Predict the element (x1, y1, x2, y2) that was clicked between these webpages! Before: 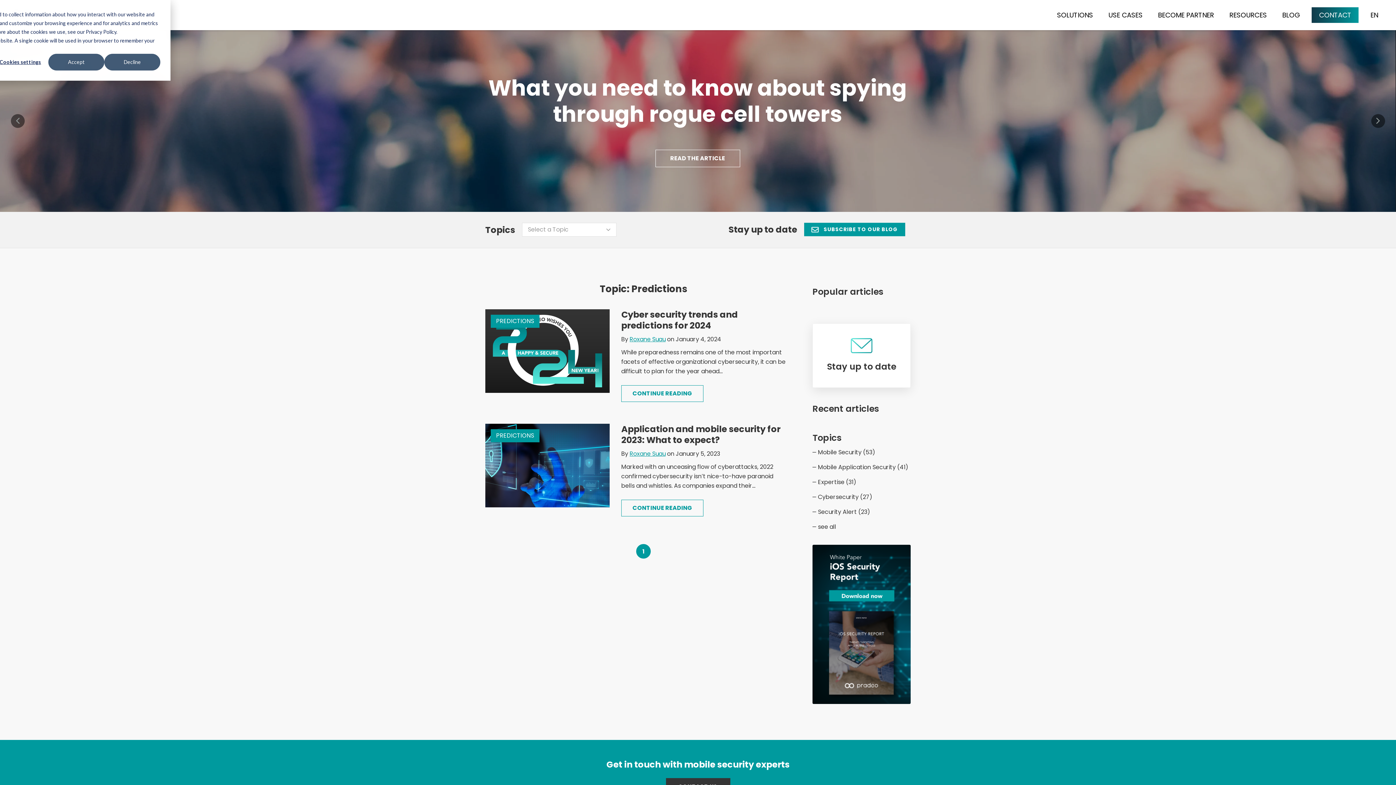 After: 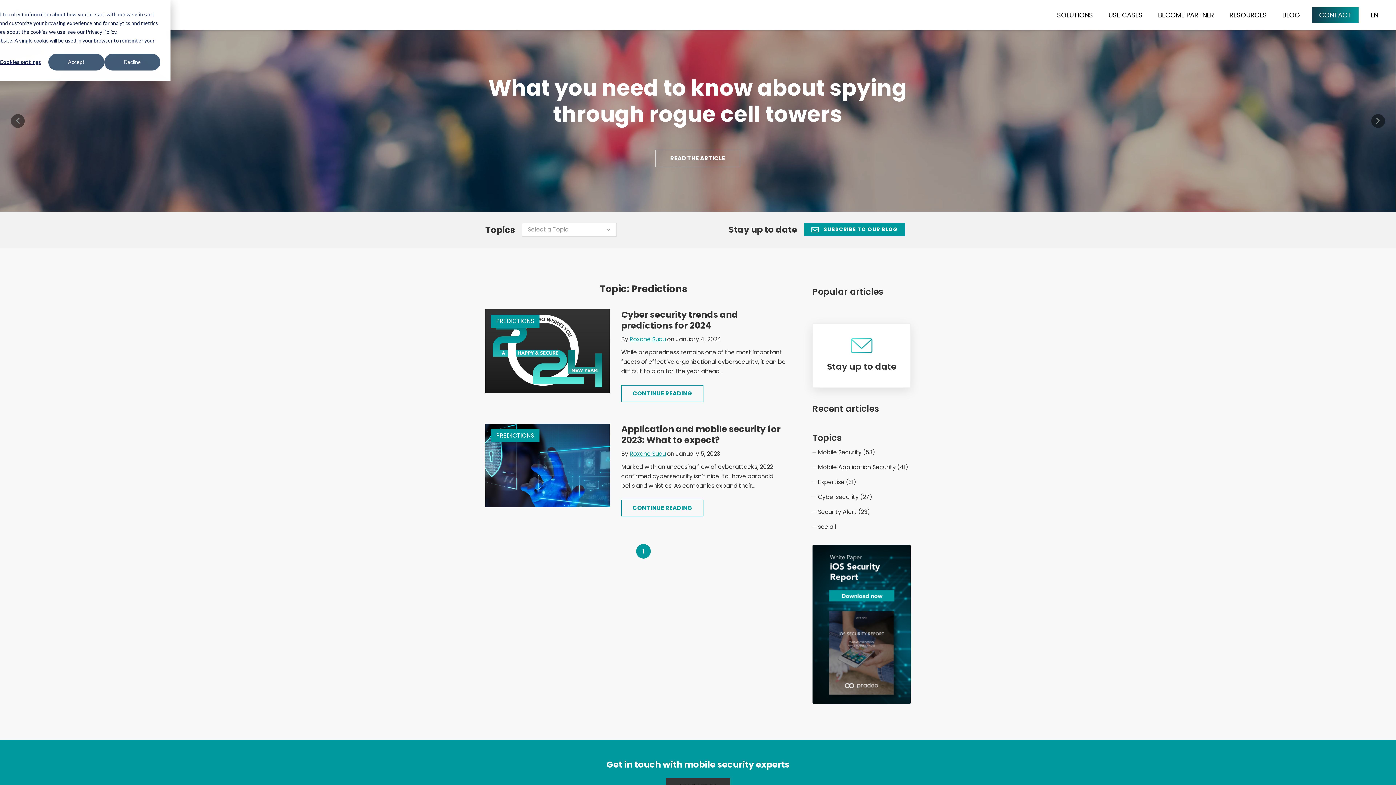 Action: label: PREDICTIONS bbox: (490, 315, 539, 328)